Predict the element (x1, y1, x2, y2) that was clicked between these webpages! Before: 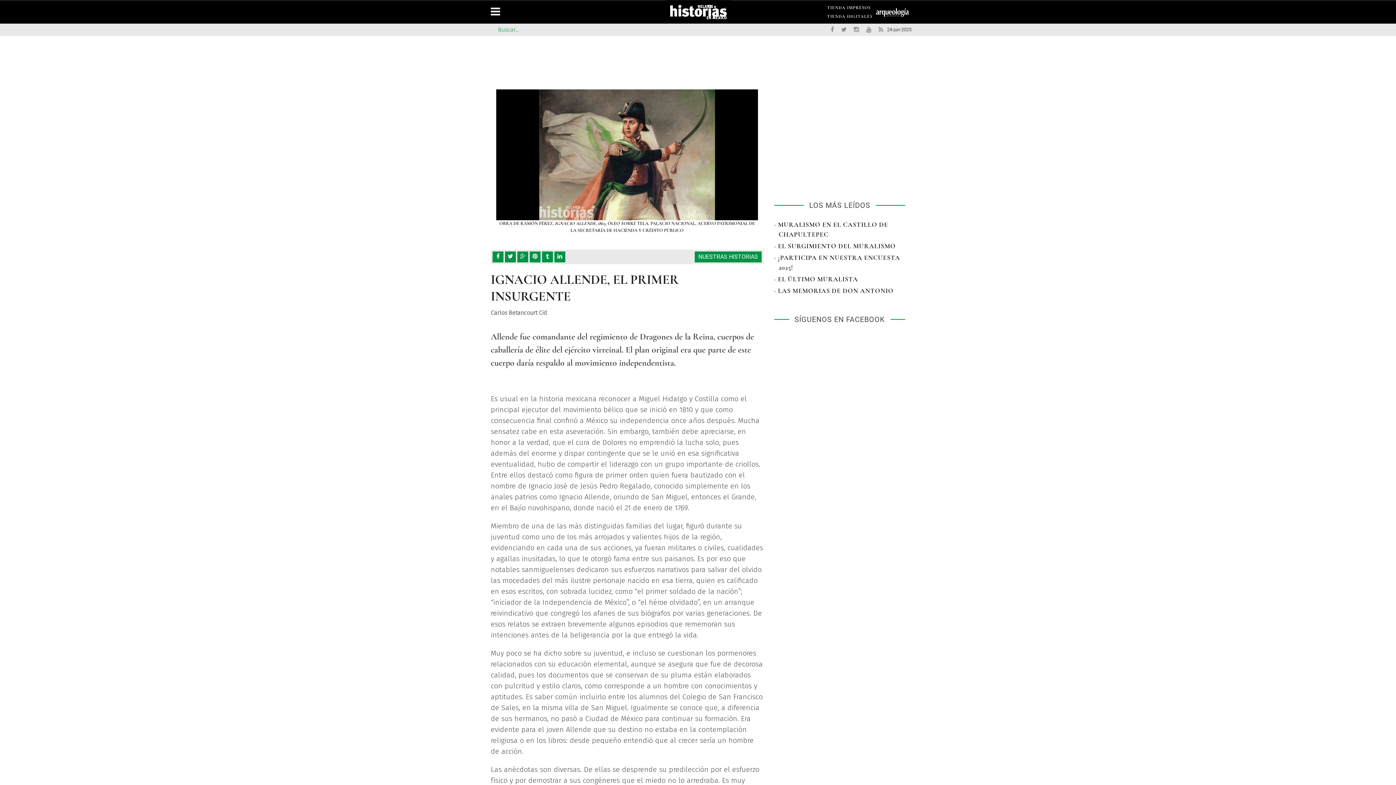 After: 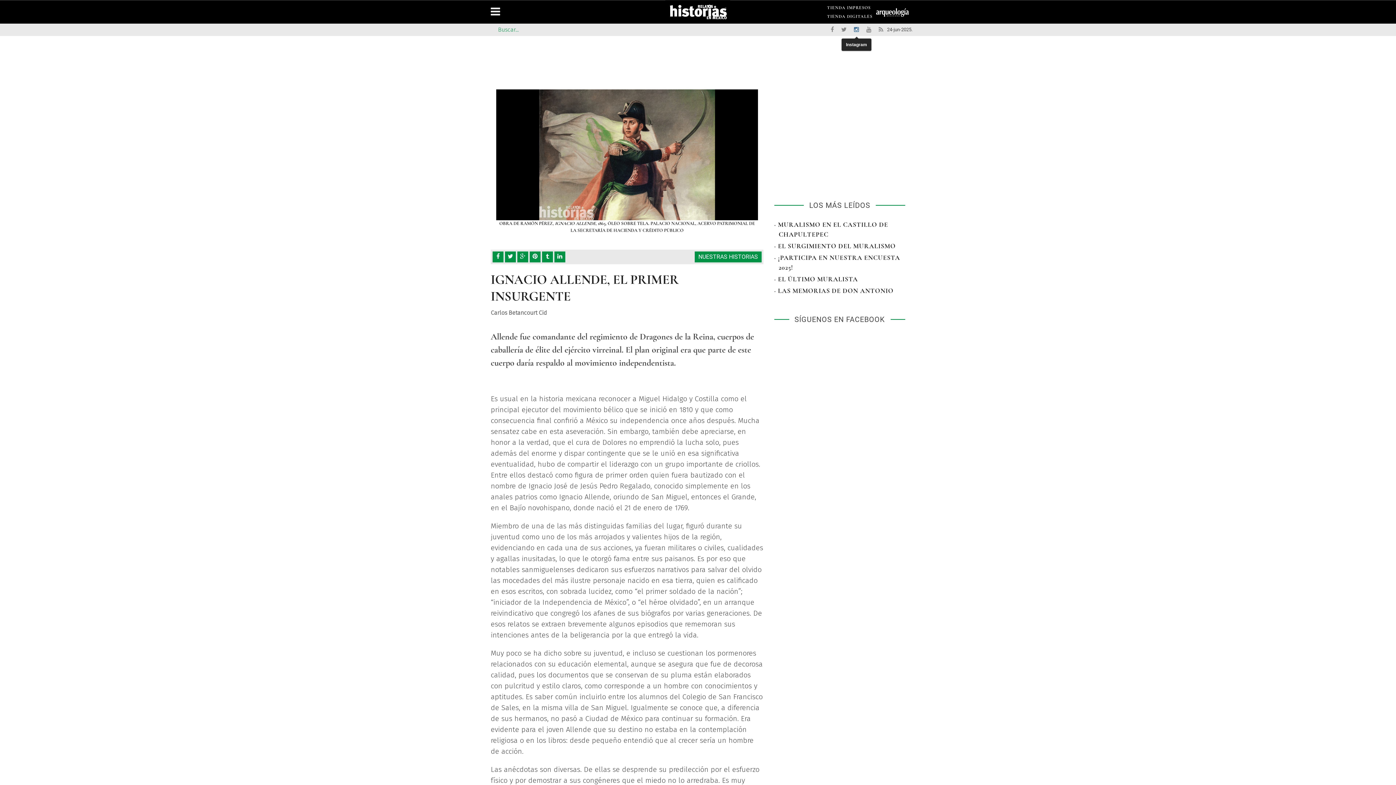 Action: bbox: (850, 26, 862, 33)